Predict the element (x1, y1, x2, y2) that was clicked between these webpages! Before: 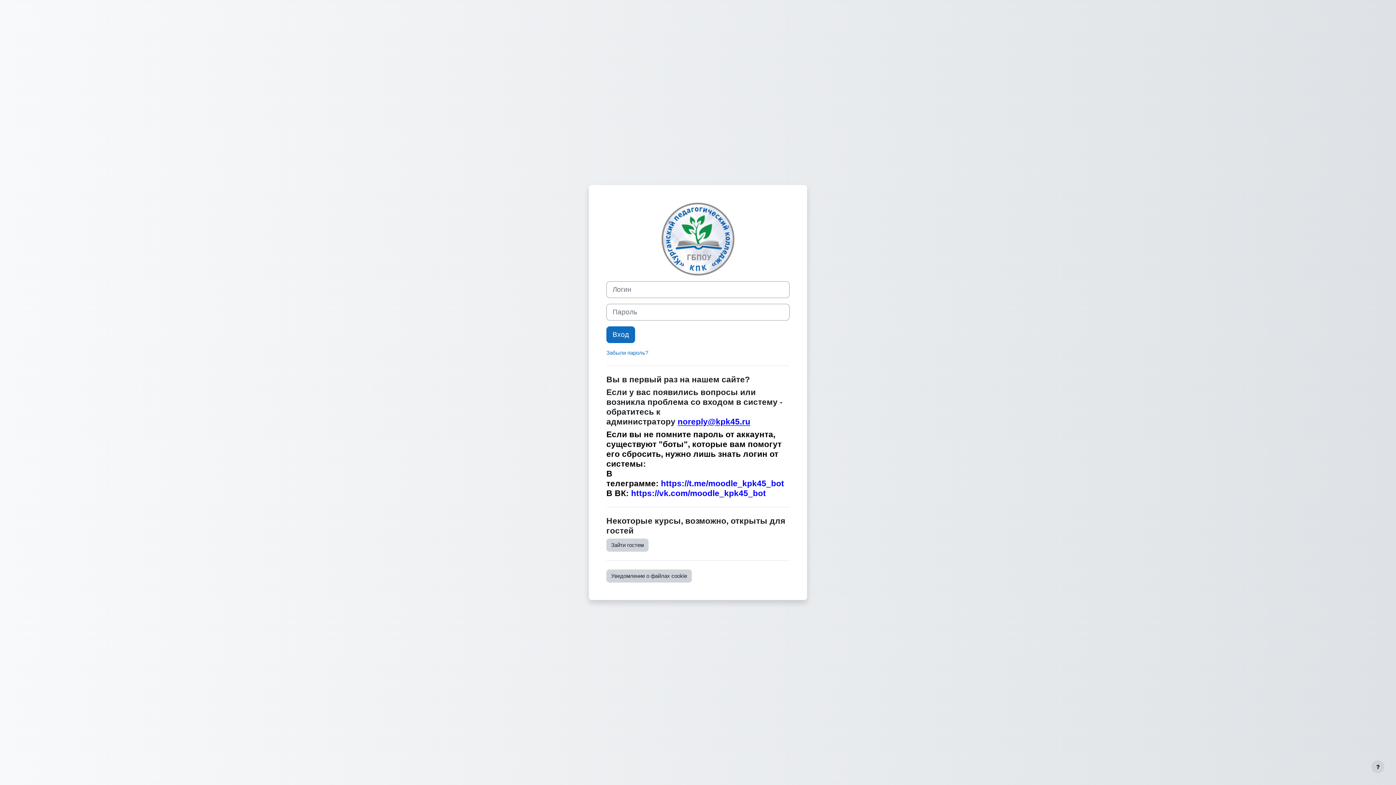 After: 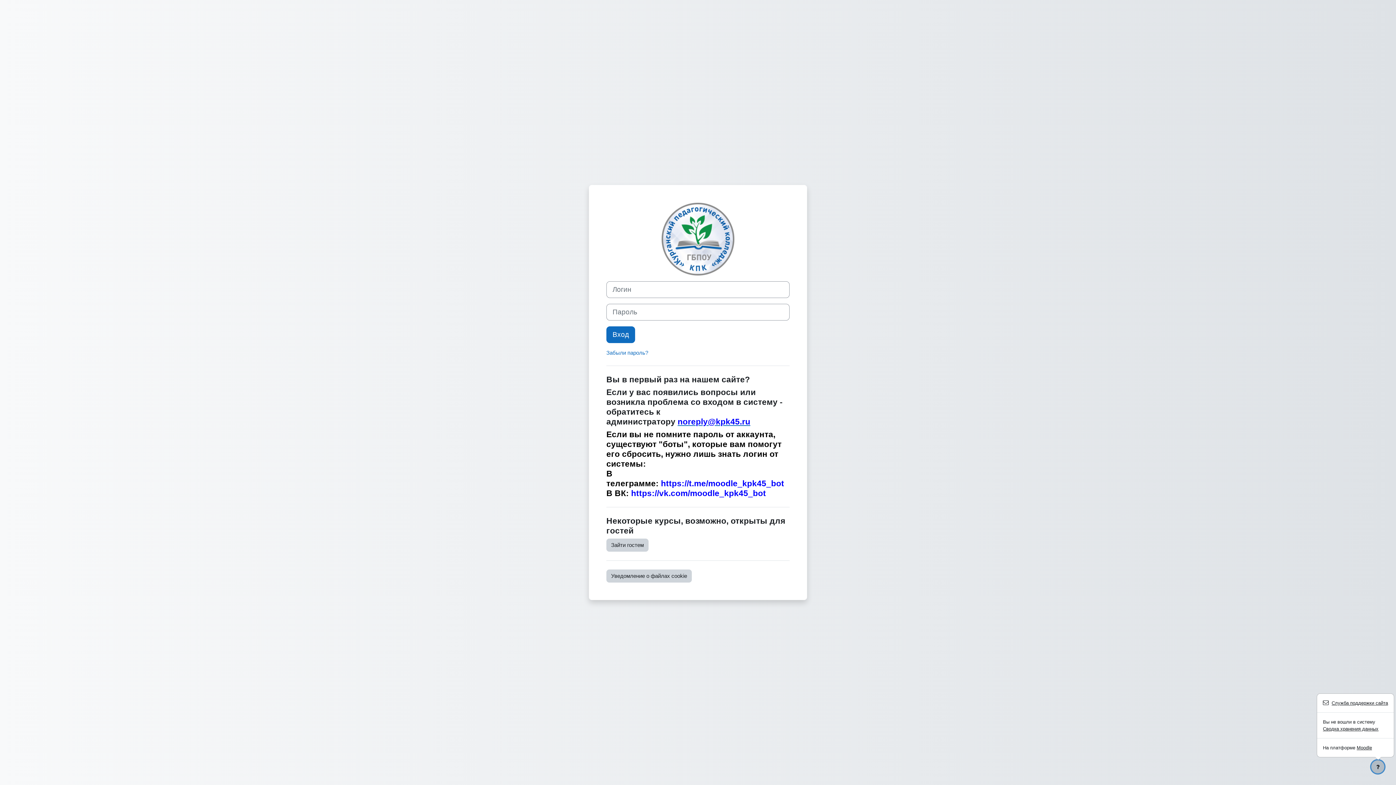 Action: bbox: (1371, 760, 1384, 773) label: Показать нижний колонтитул